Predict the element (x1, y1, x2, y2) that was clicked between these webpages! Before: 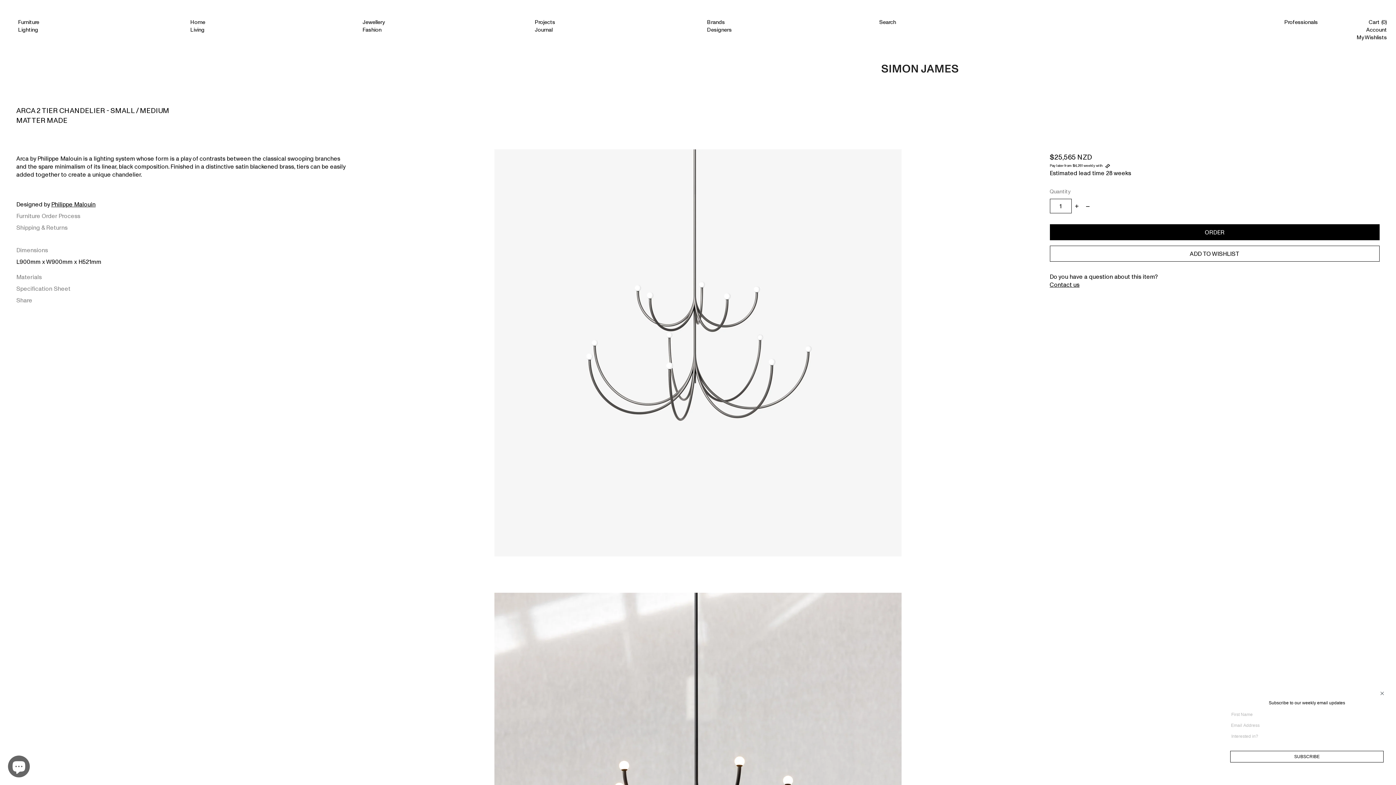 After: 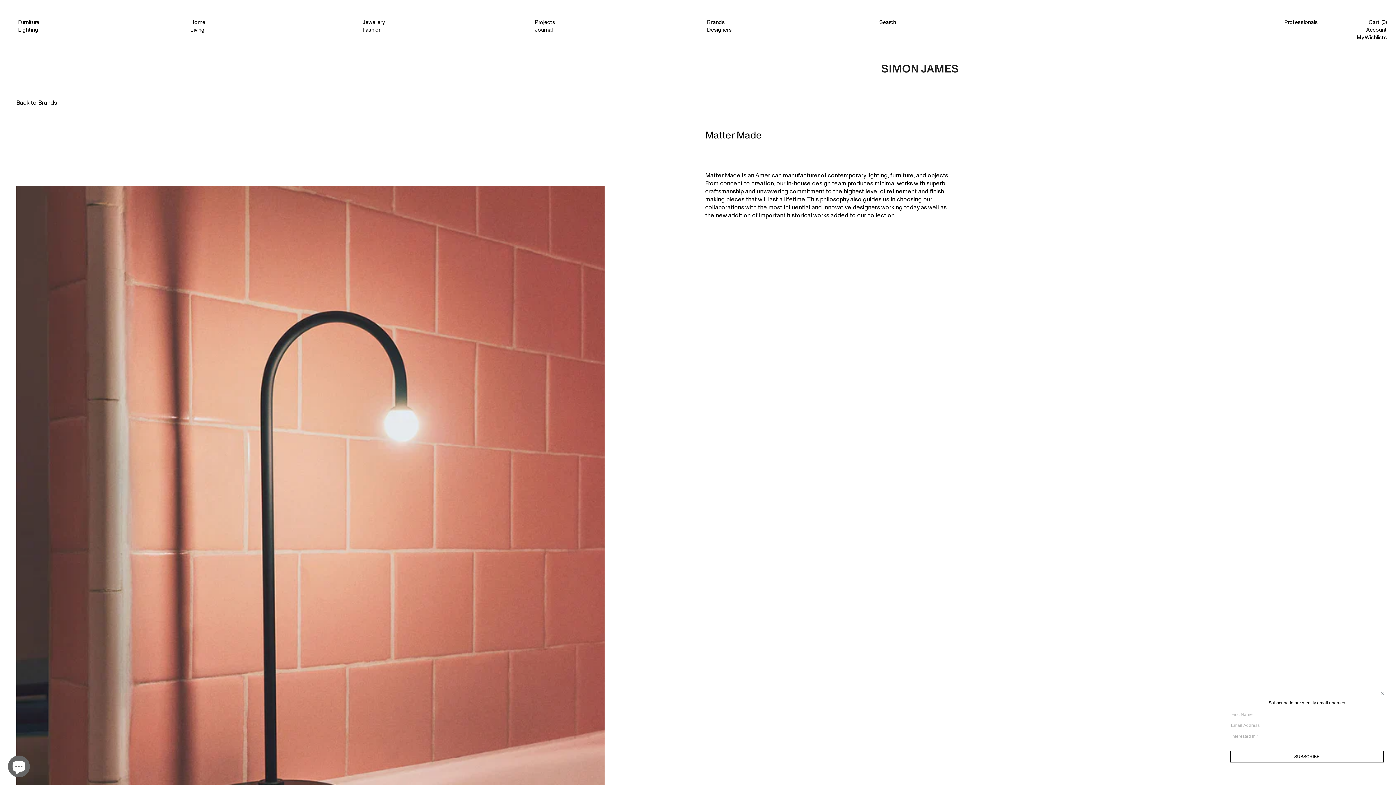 Action: label: MATTER MADE bbox: (16, 116, 67, 124)